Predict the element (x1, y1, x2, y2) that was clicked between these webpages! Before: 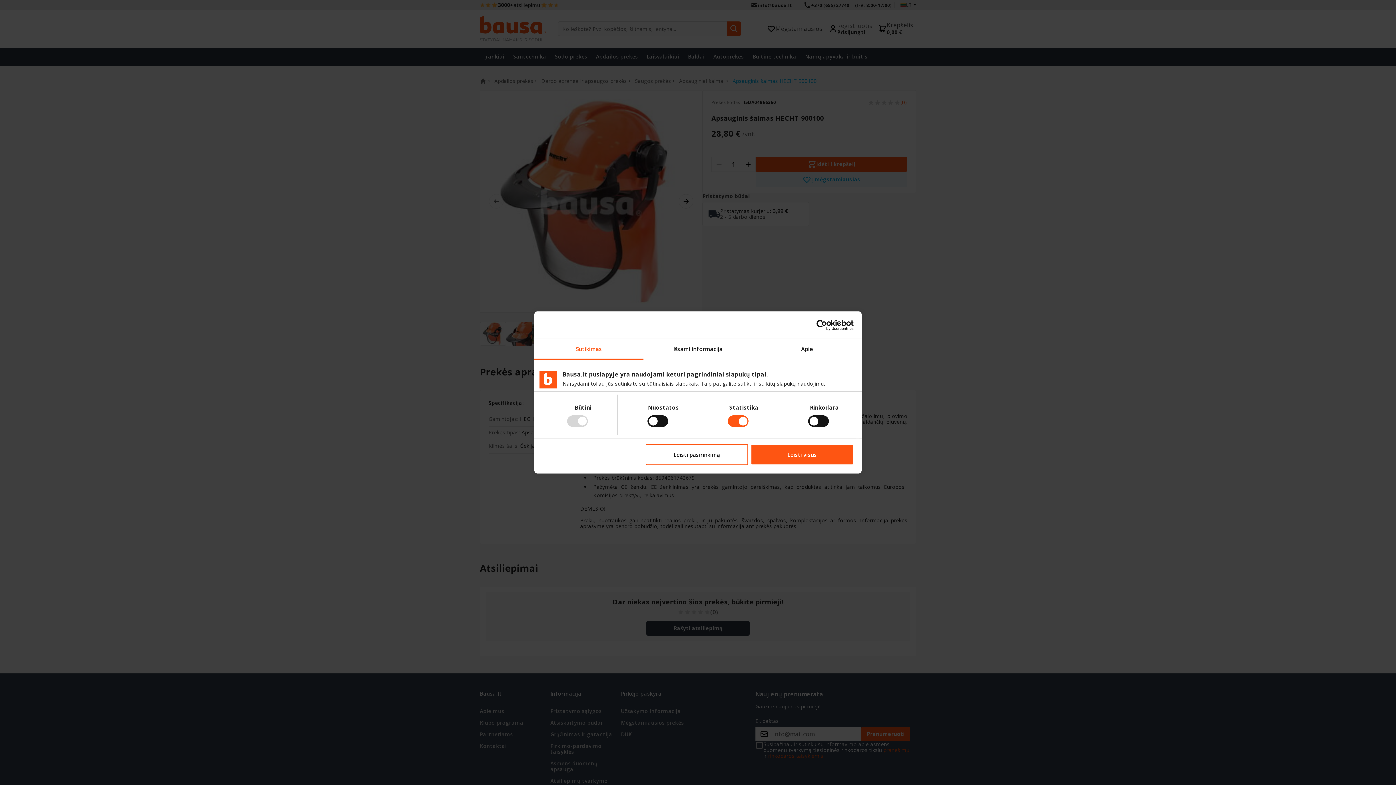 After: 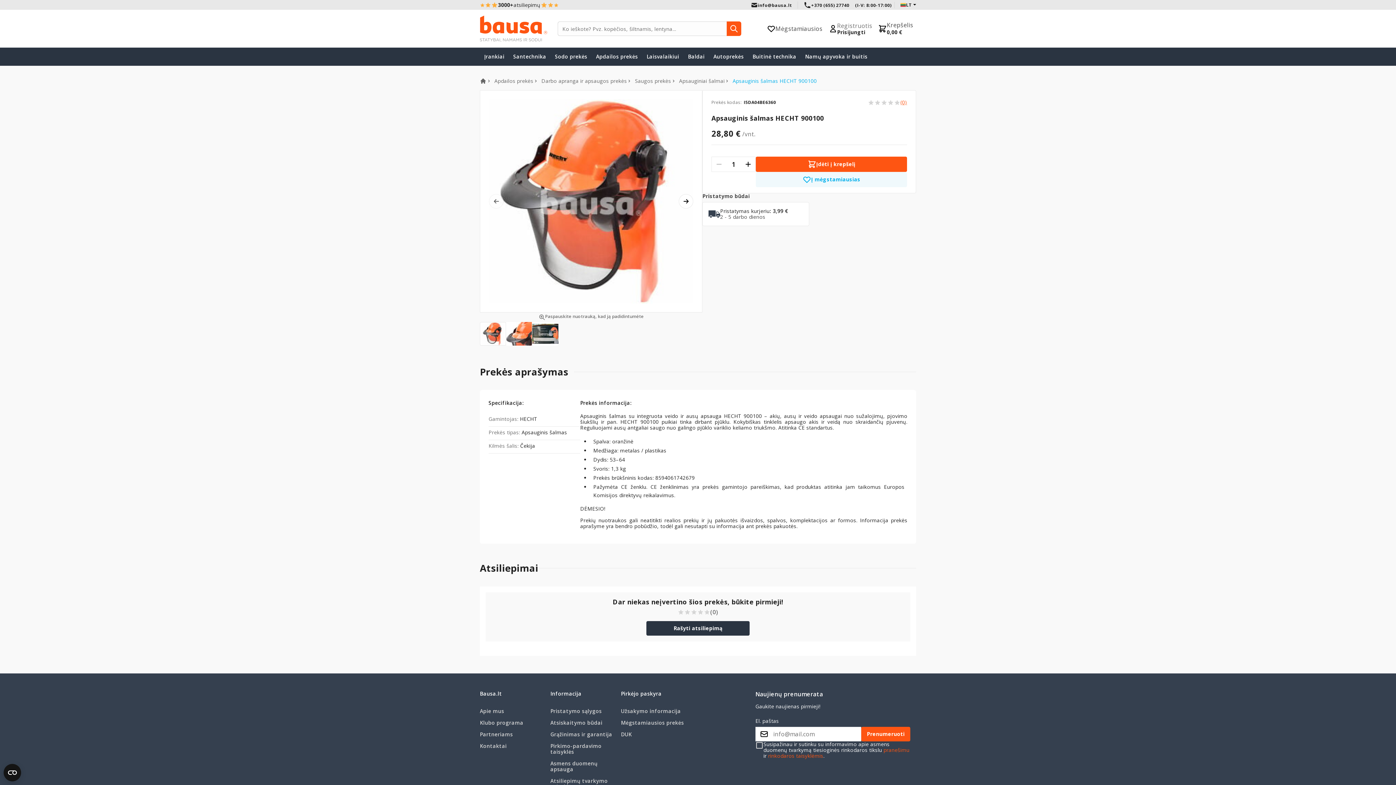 Action: label: Leisti visus bbox: (751, 444, 853, 465)